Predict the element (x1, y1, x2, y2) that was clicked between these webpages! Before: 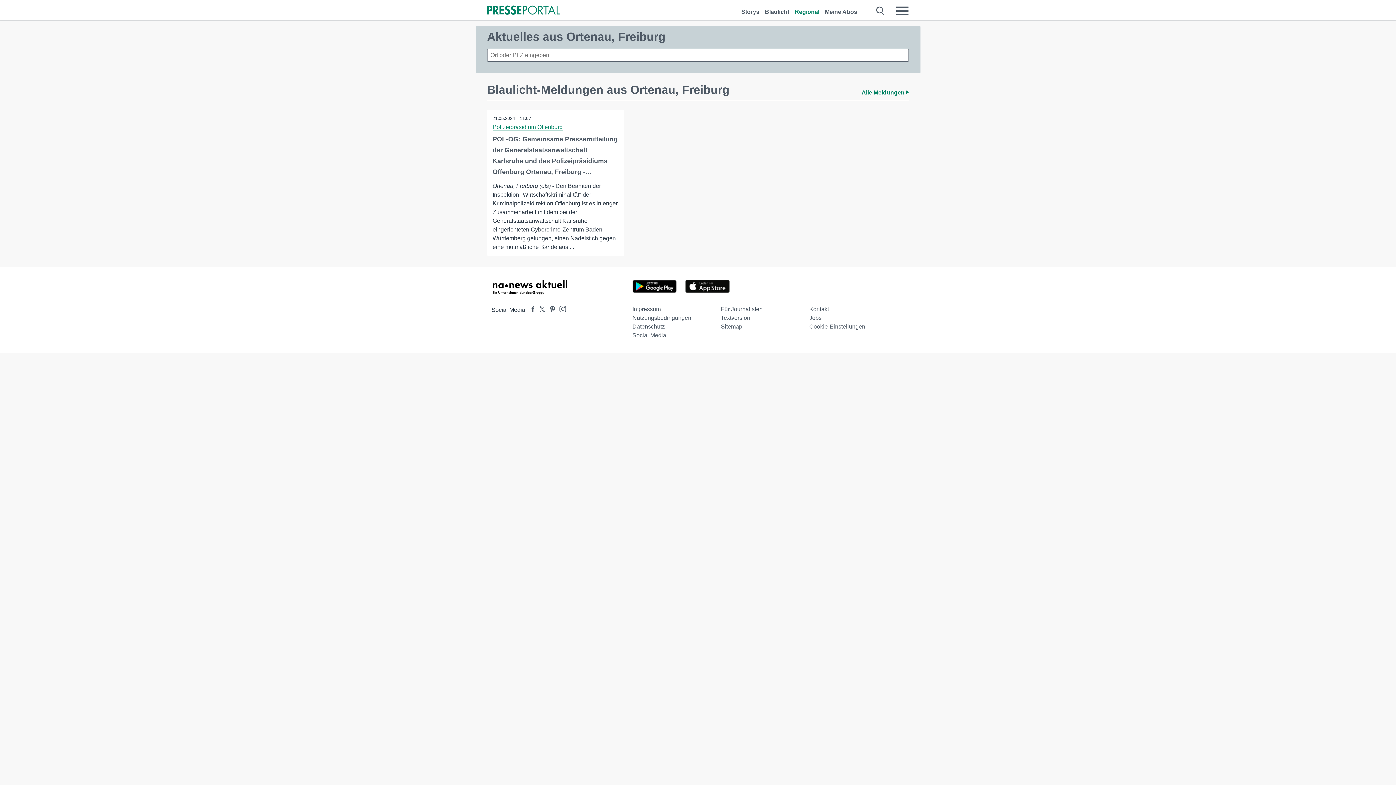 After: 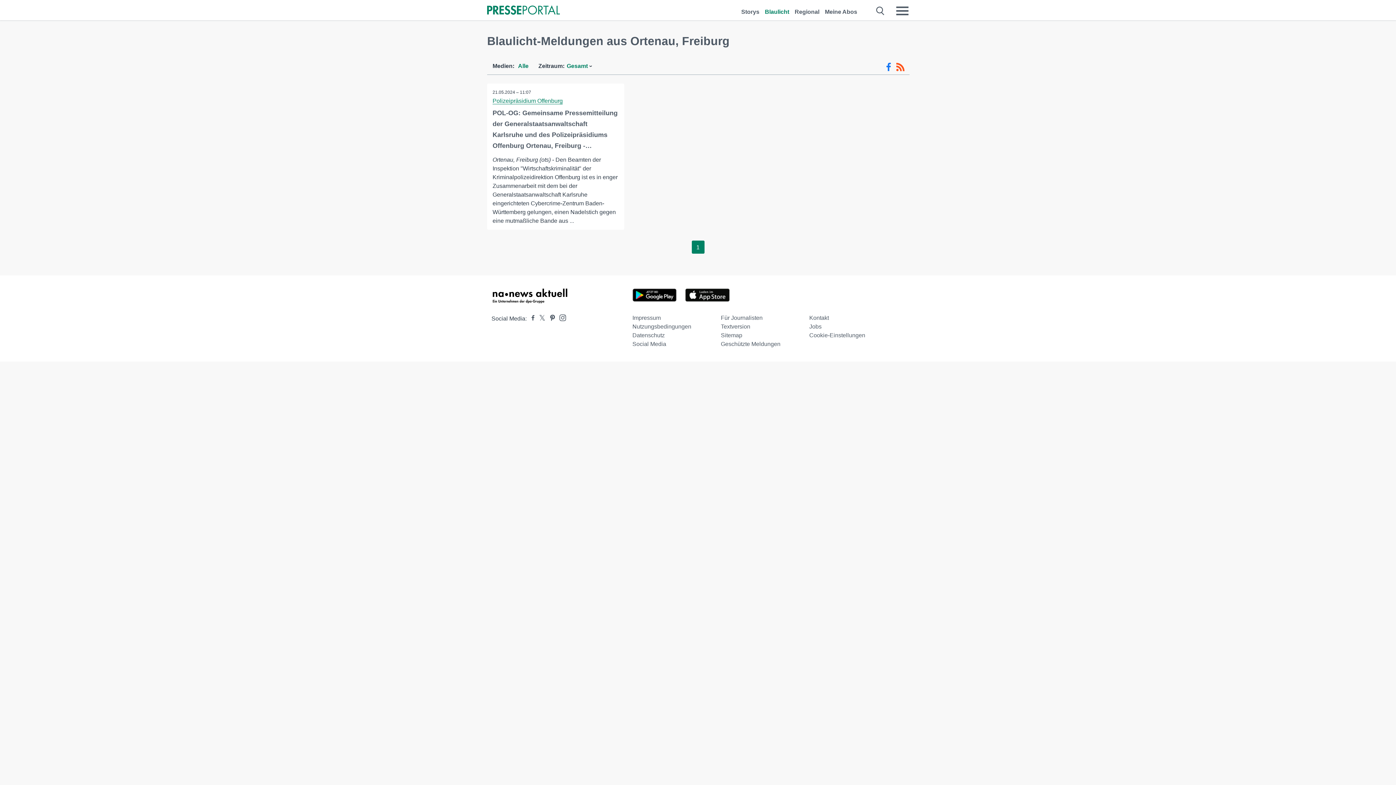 Action: label: Alle Meldungen  bbox: (861, 89, 909, 96)